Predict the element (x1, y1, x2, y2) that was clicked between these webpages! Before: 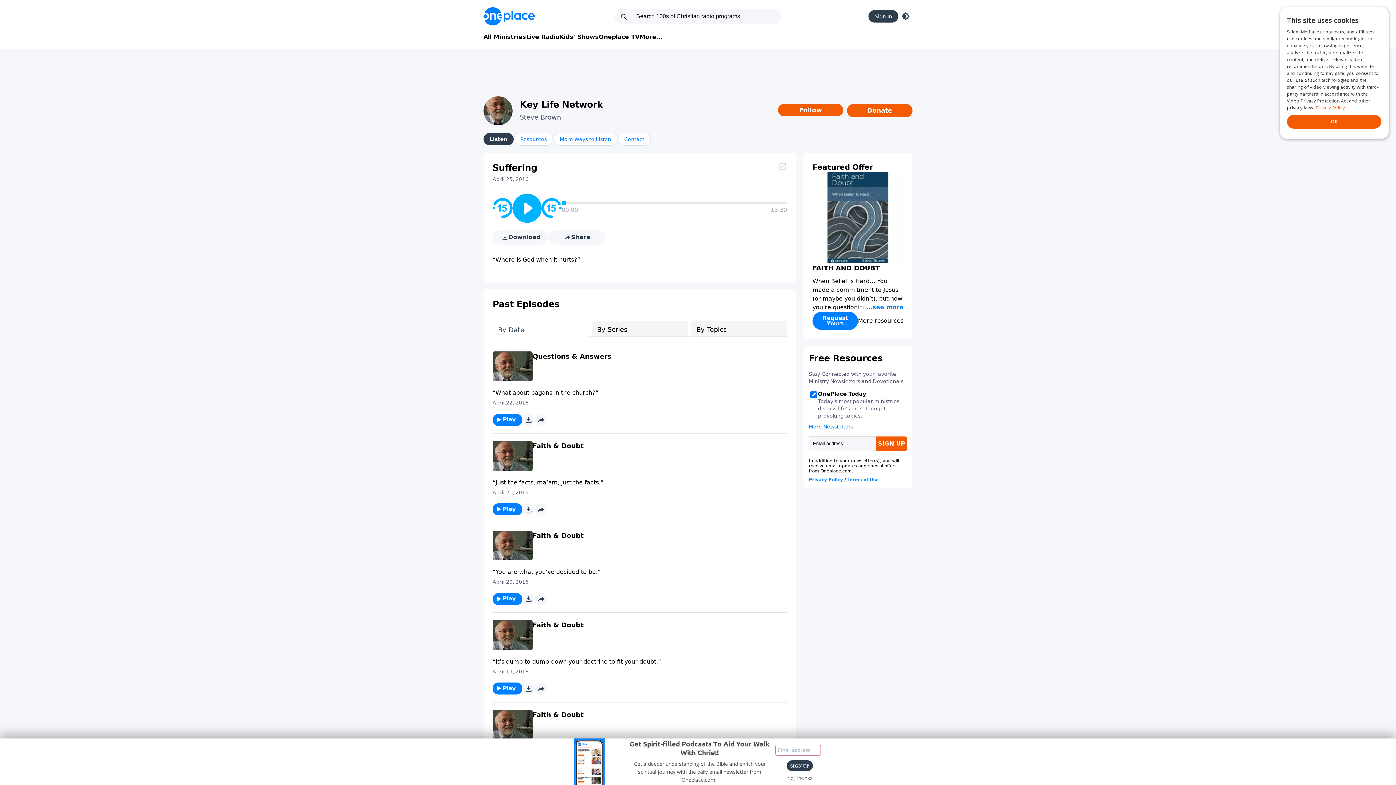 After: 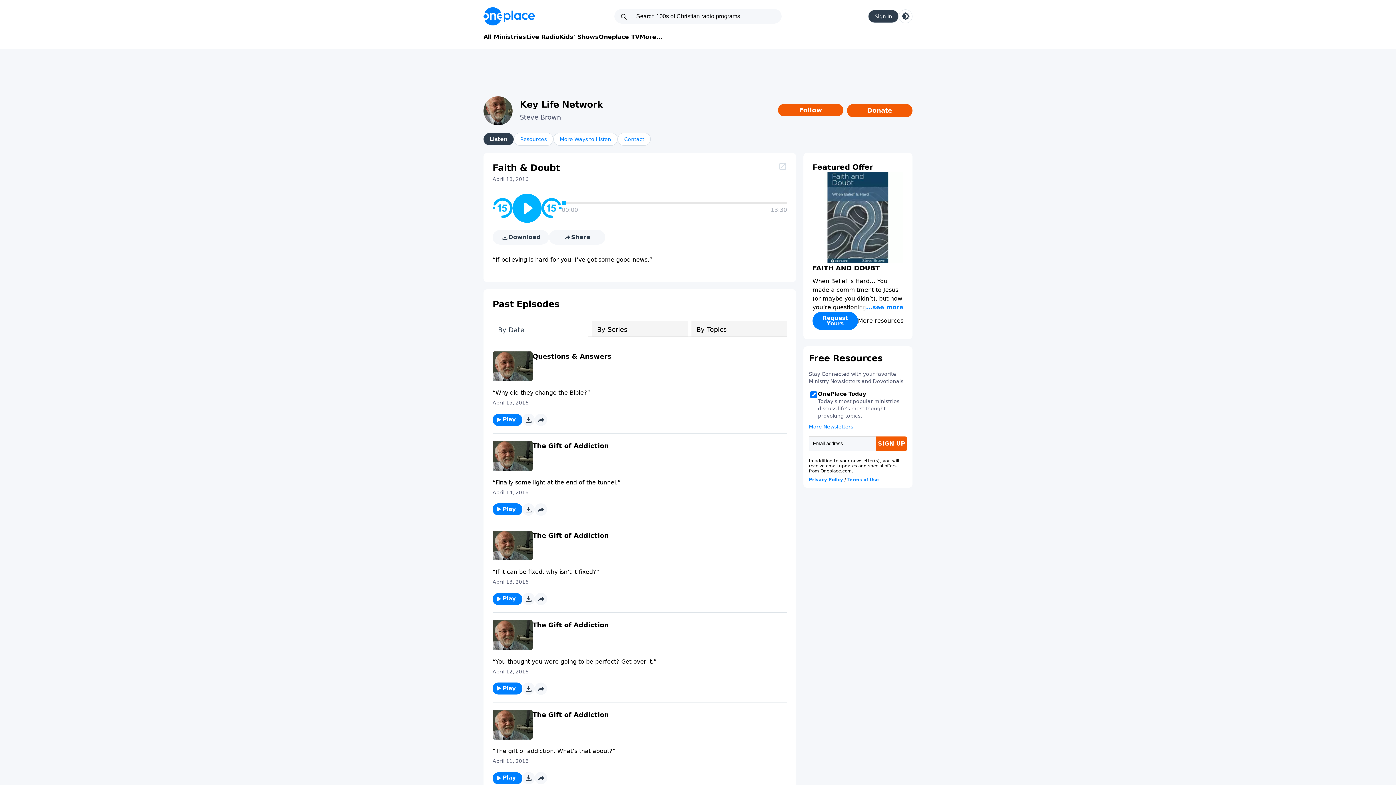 Action: bbox: (532, 711, 584, 718) label: Faith & Doubt